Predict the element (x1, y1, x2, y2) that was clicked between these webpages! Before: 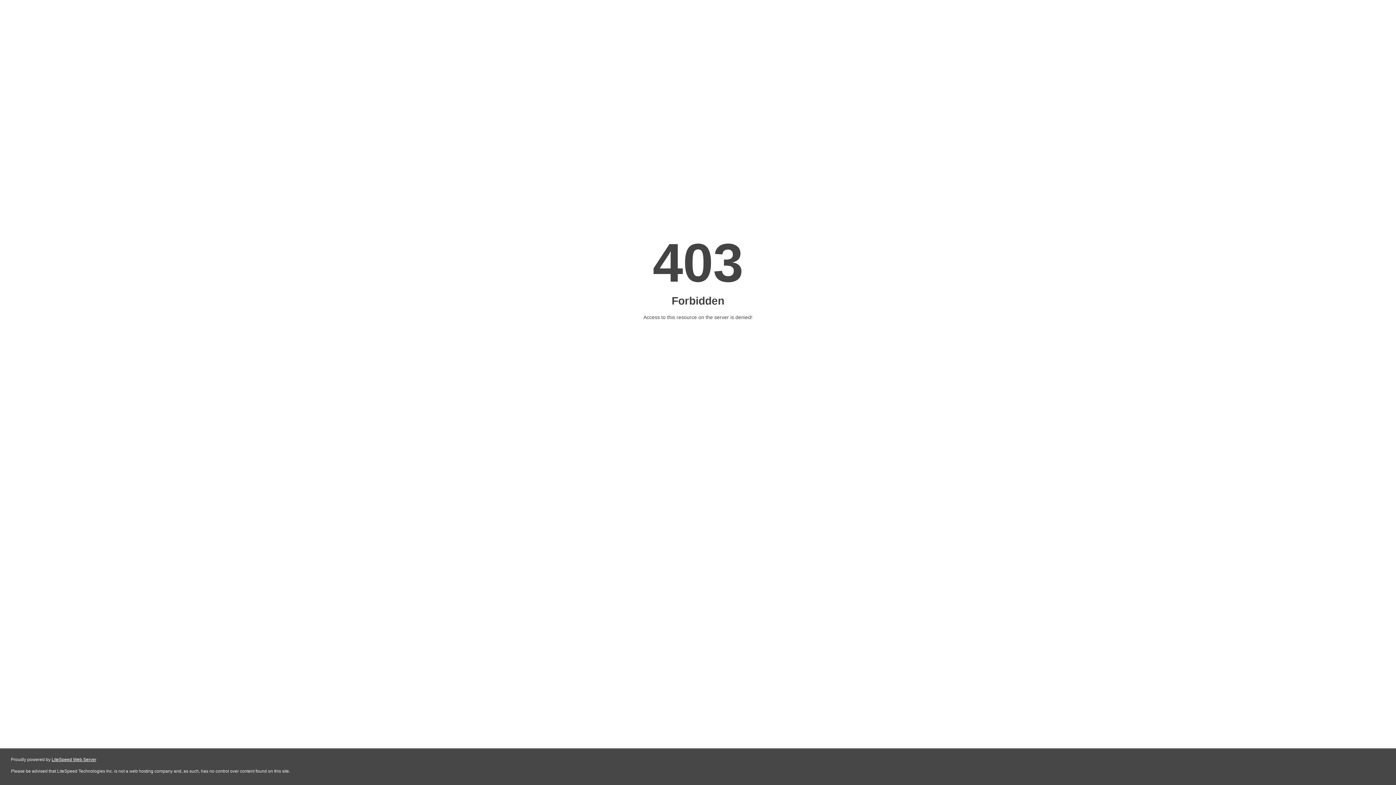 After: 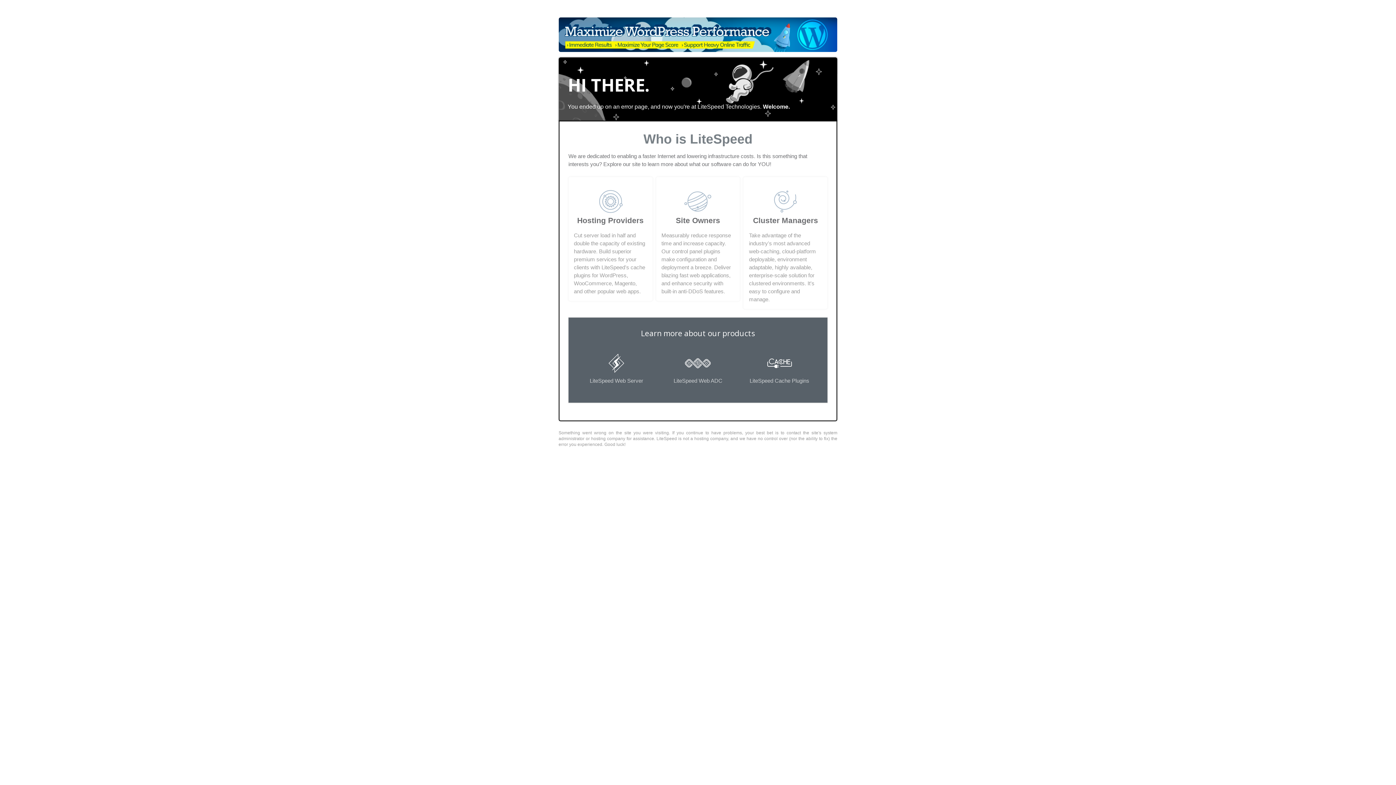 Action: bbox: (51, 757, 96, 762) label: LiteSpeed Web Server